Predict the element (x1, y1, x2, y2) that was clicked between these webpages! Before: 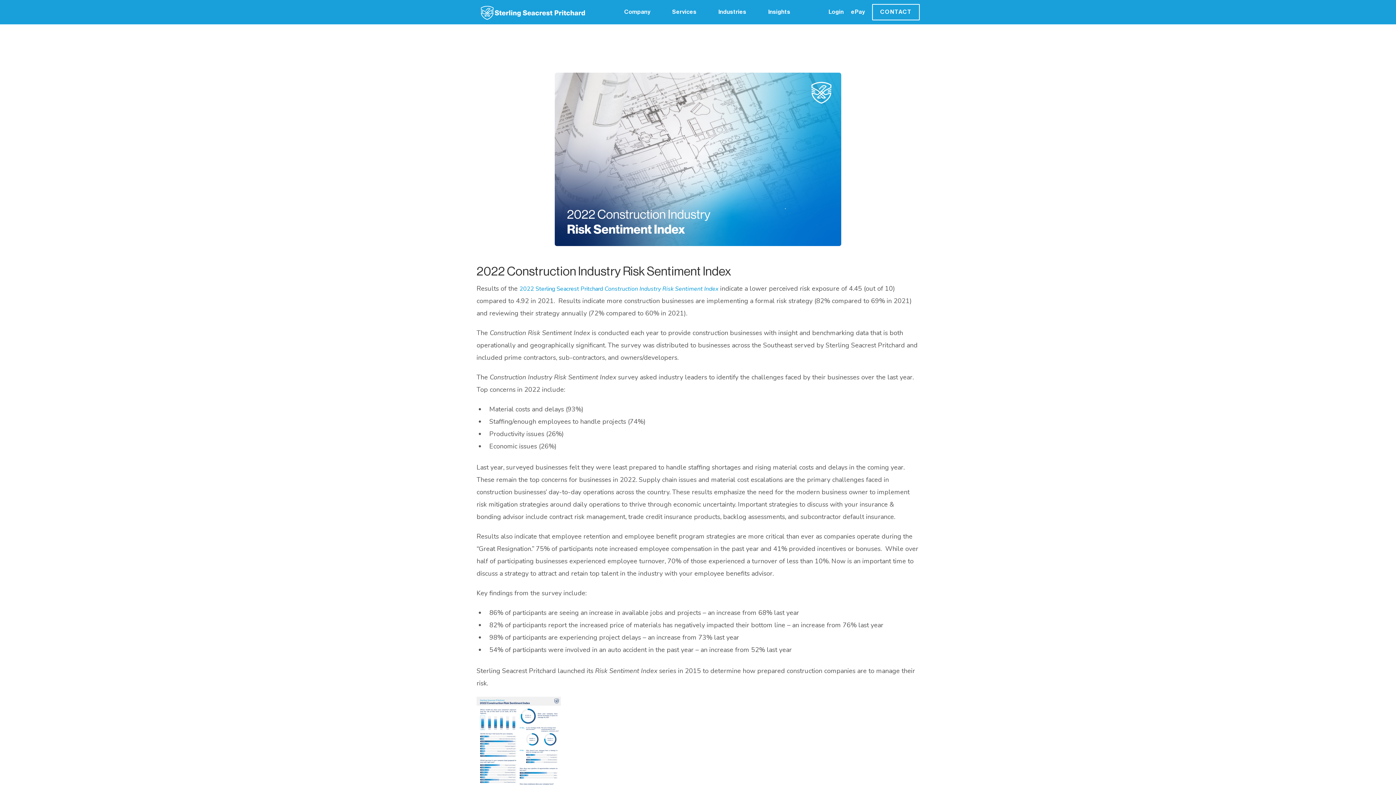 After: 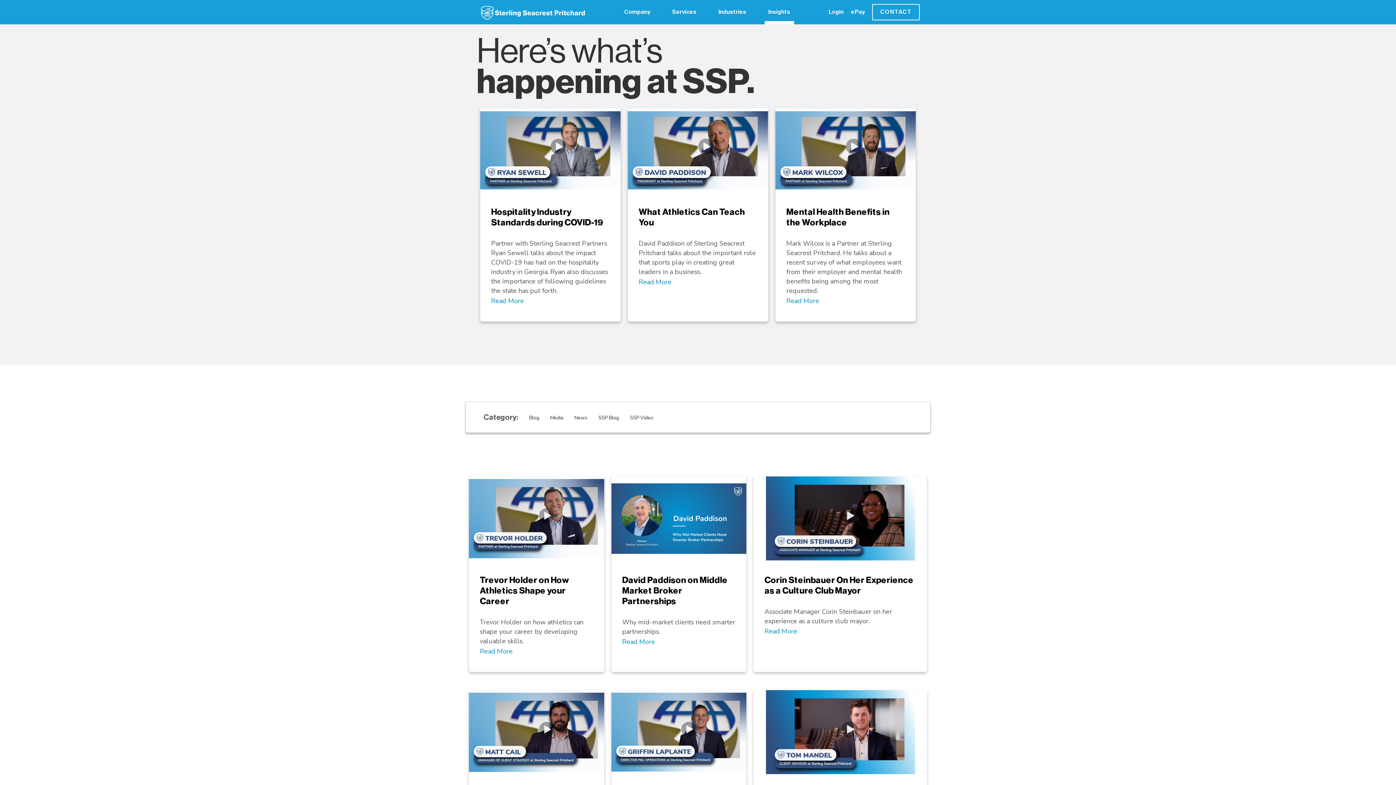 Action: bbox: (764, 0, 794, 24) label: Insights